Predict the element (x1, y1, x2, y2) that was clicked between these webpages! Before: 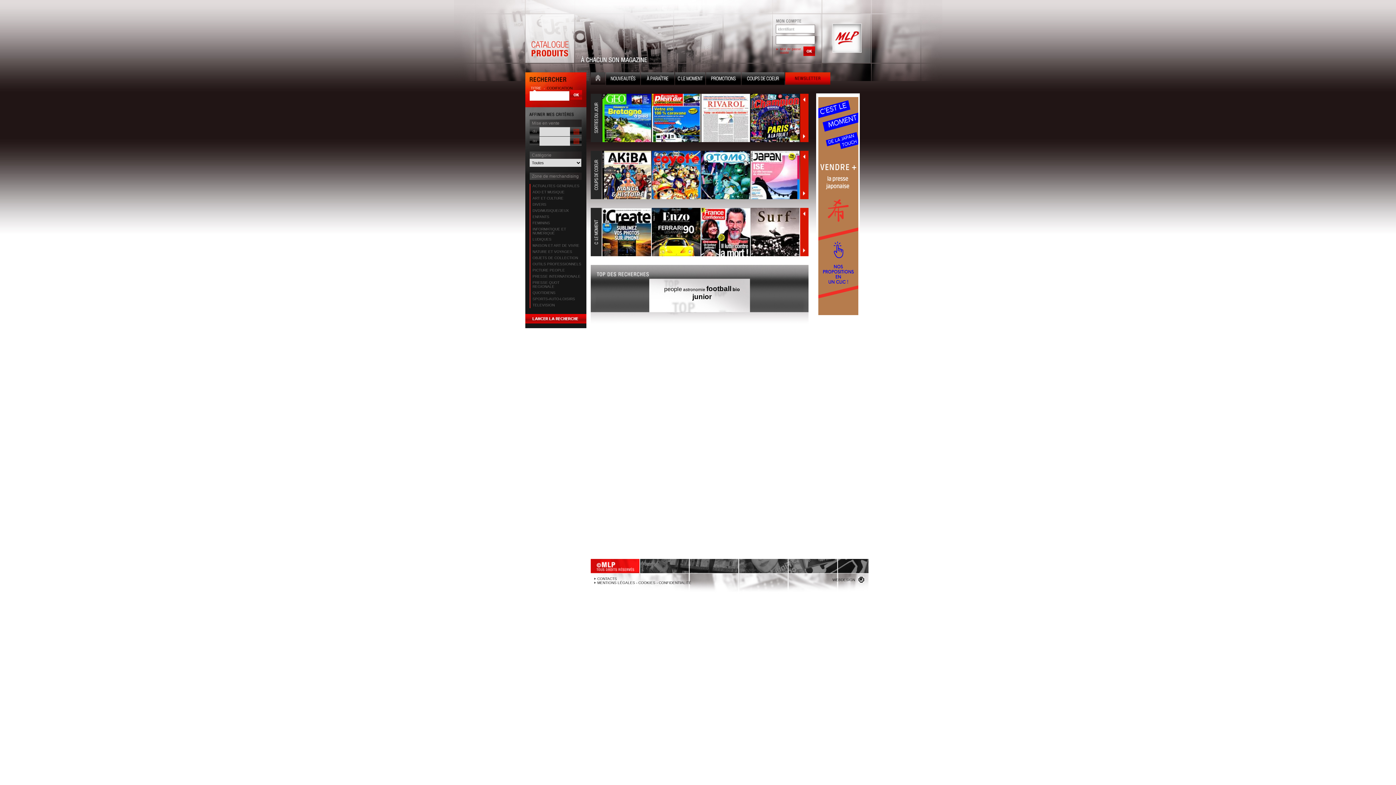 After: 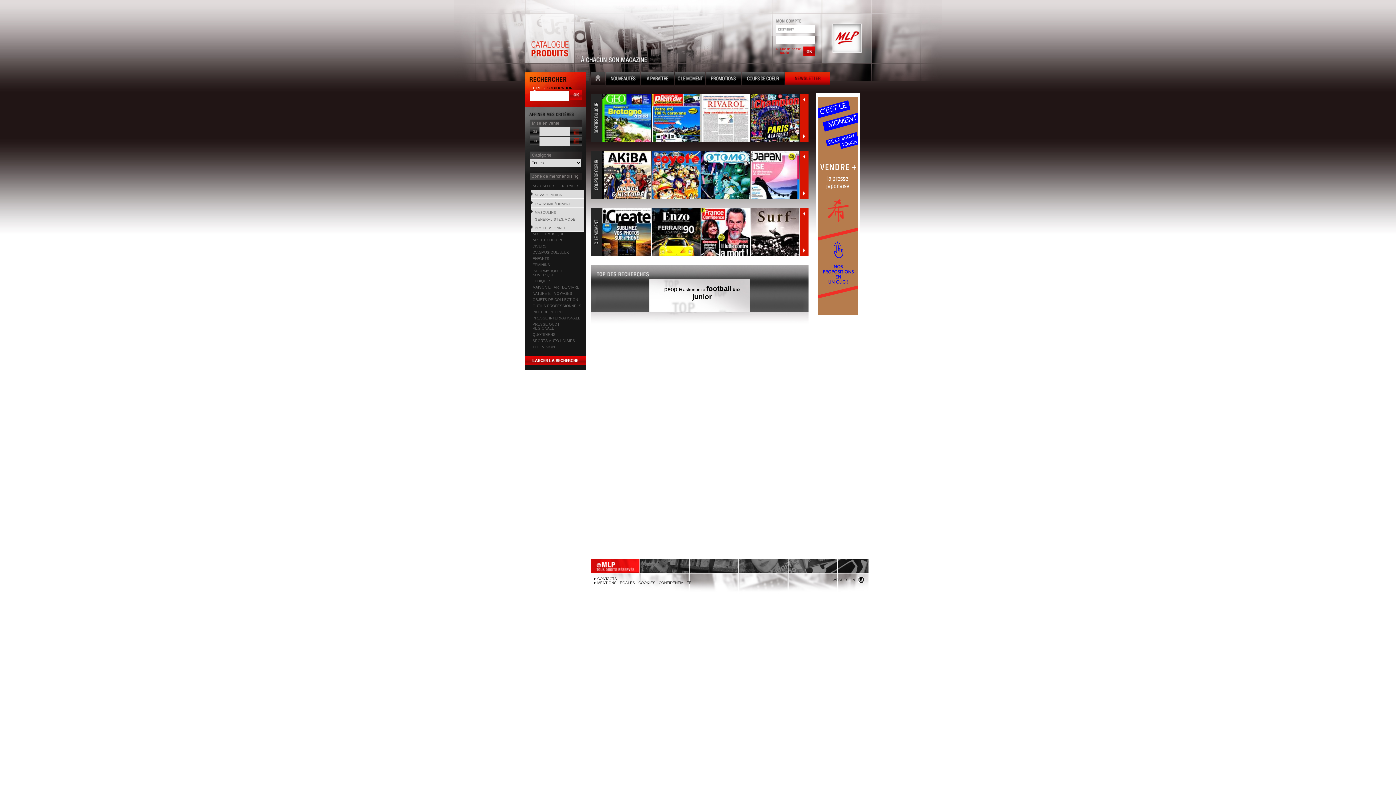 Action: bbox: (532, 184, 532, 188)